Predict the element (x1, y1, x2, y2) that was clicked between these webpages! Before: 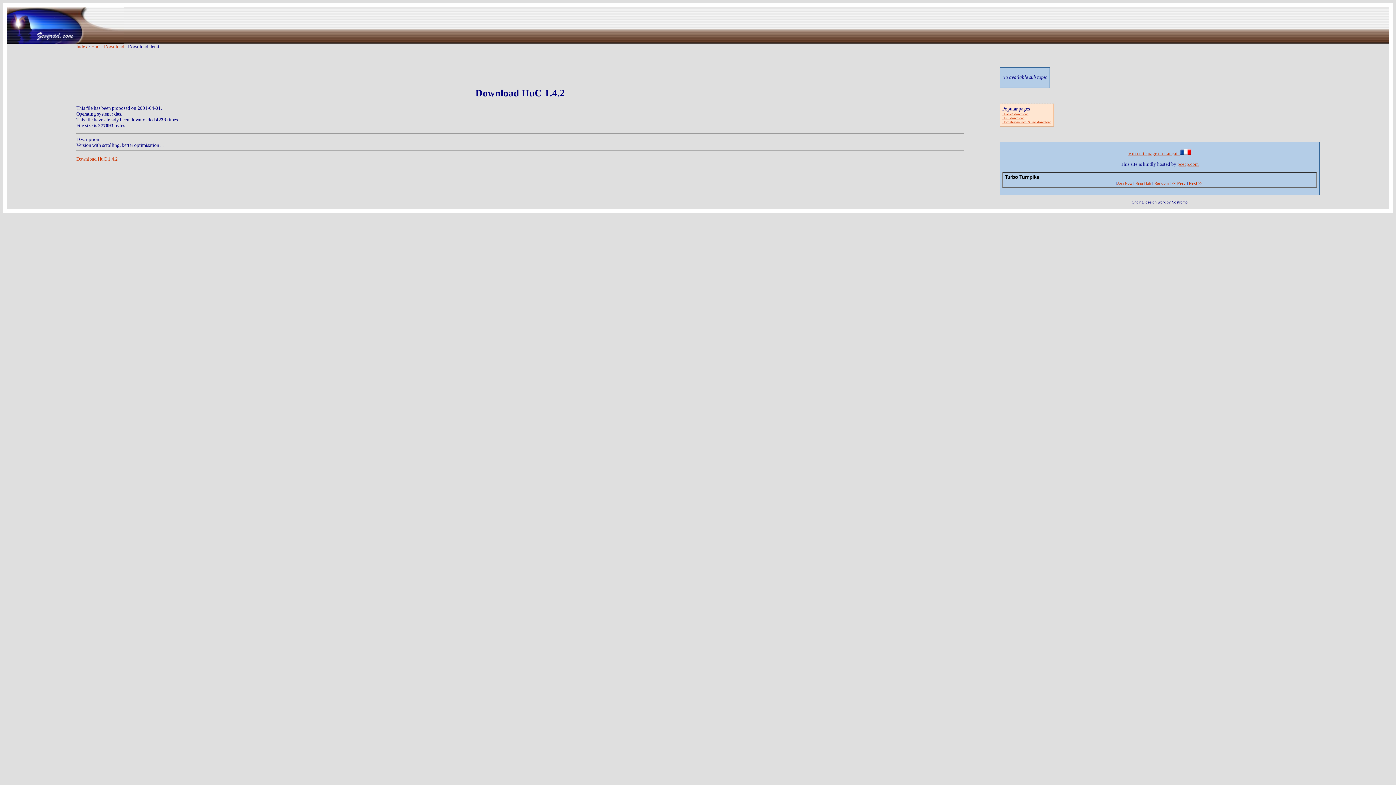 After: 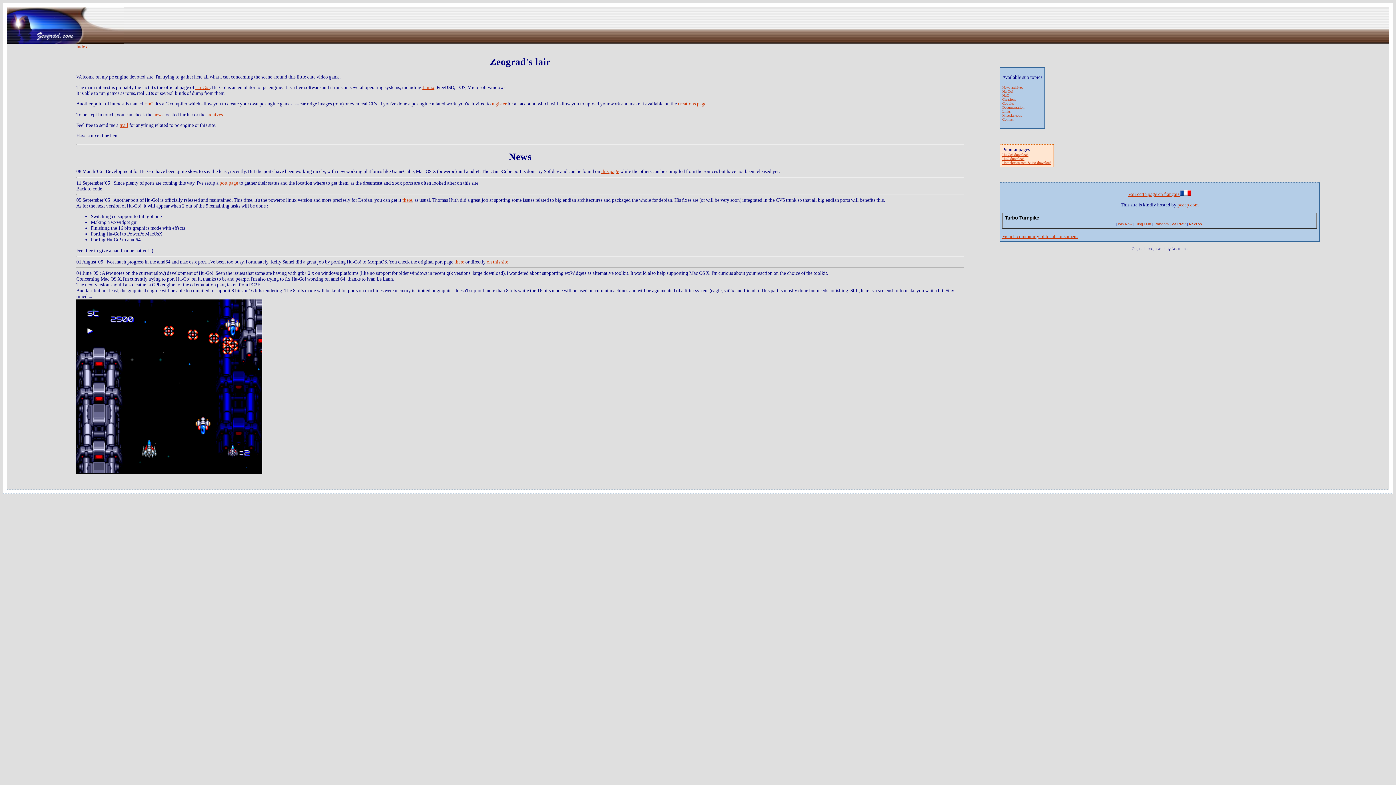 Action: label: Index bbox: (76, 44, 87, 49)